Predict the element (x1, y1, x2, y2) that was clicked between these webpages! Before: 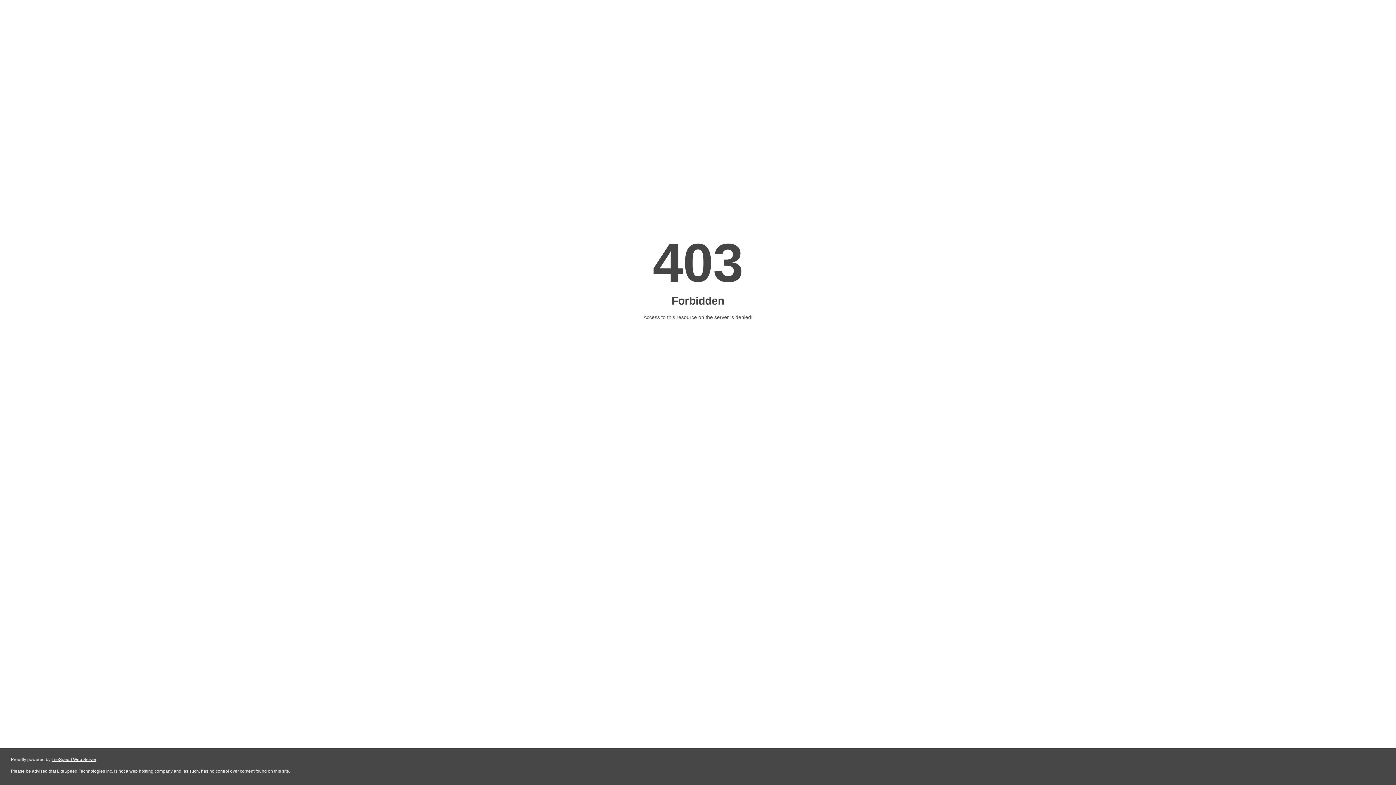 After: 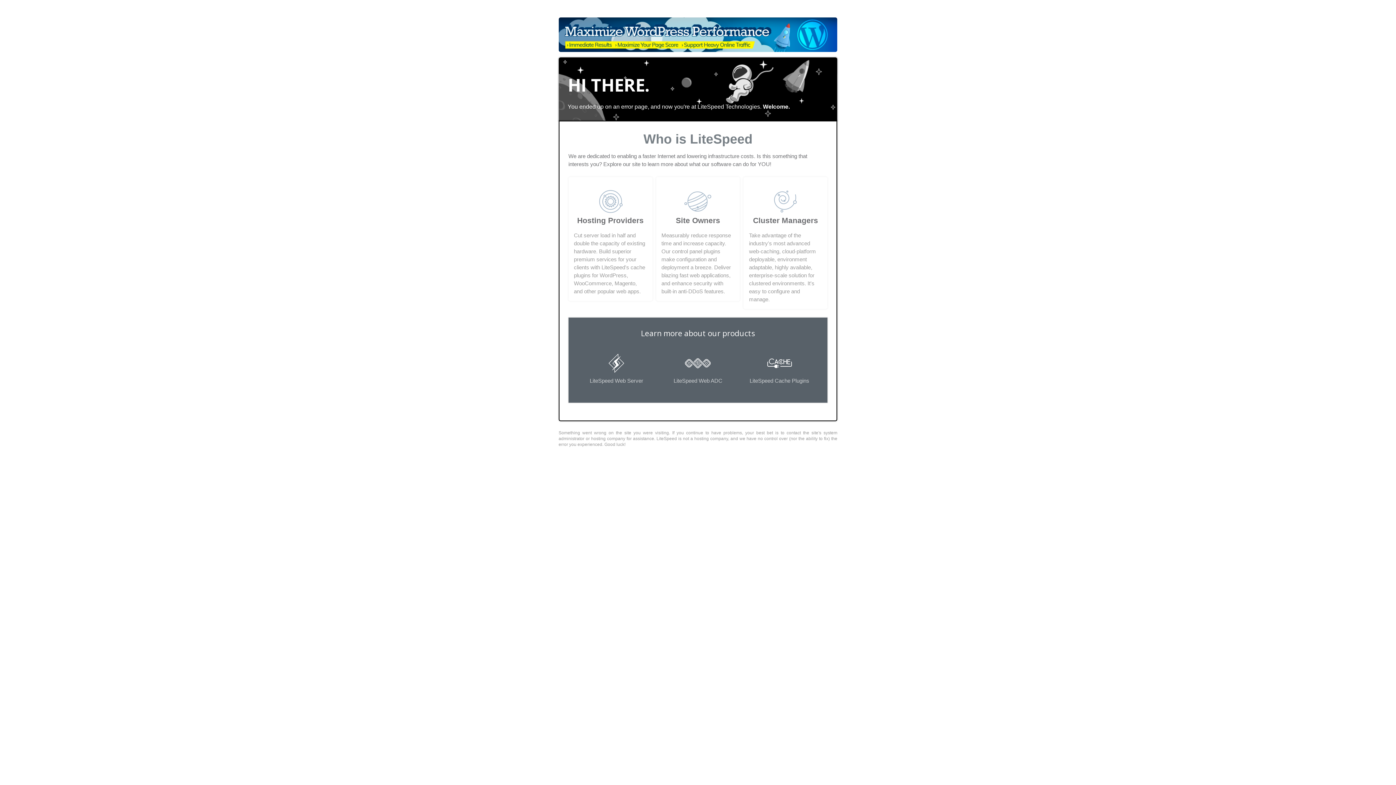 Action: bbox: (51, 757, 96, 762) label: LiteSpeed Web Server